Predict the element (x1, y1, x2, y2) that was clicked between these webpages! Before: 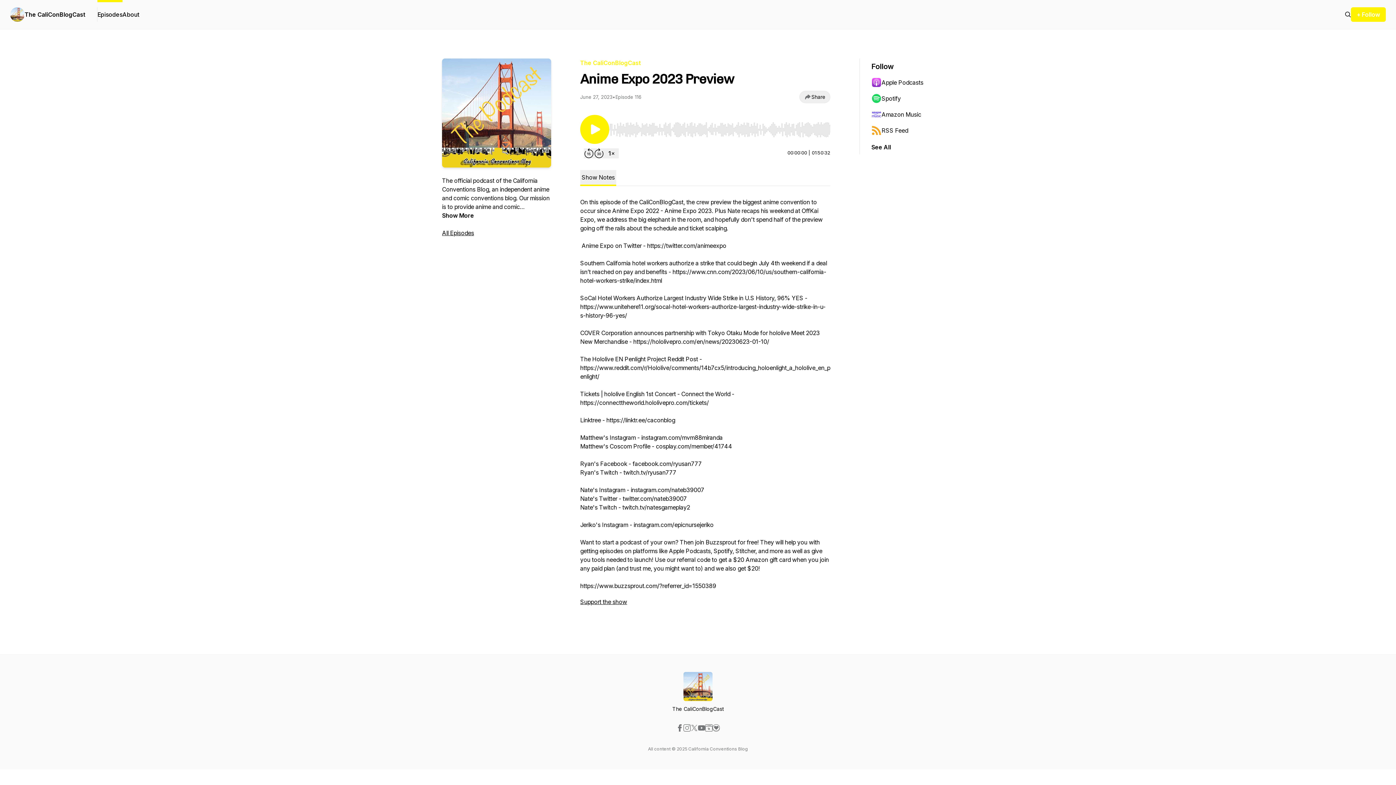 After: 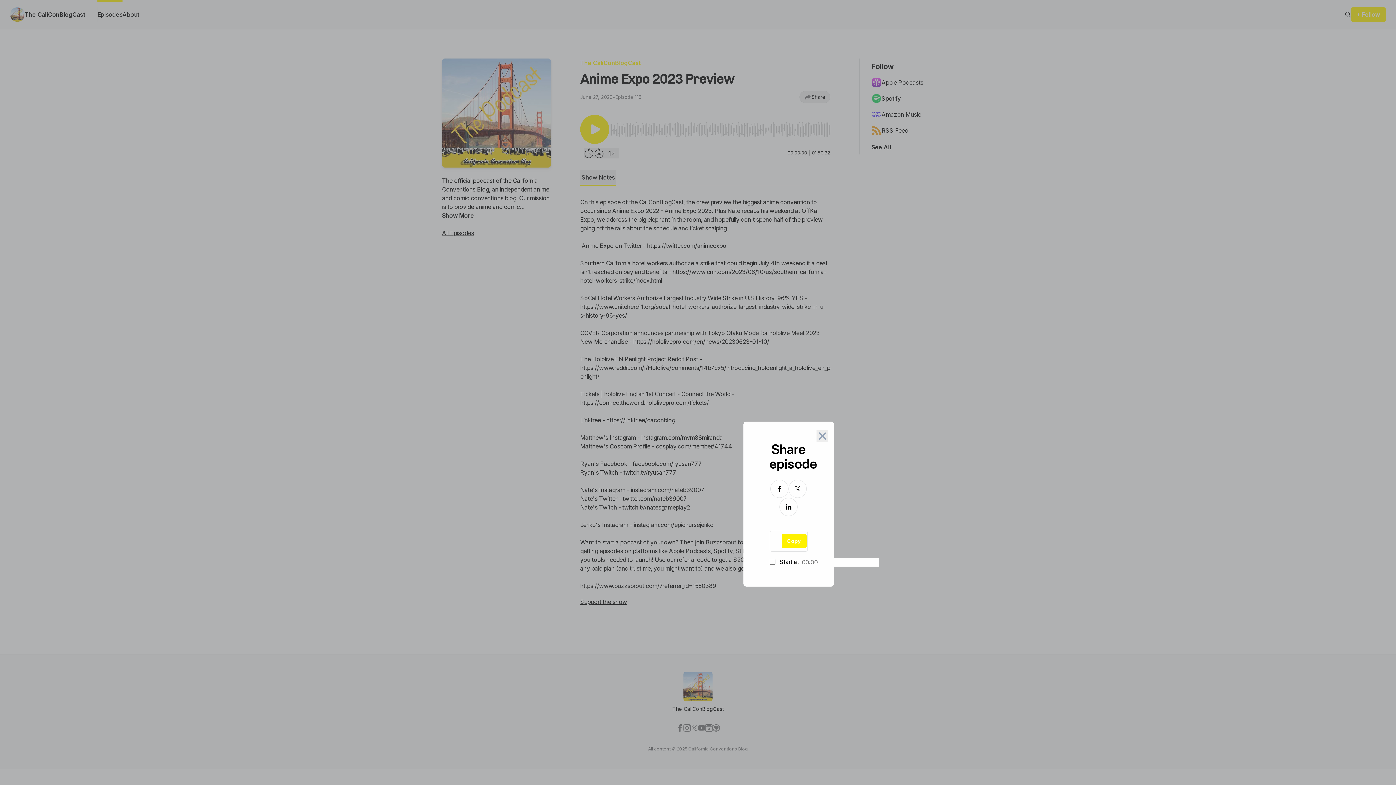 Action: label: Share bbox: (799, 90, 830, 103)